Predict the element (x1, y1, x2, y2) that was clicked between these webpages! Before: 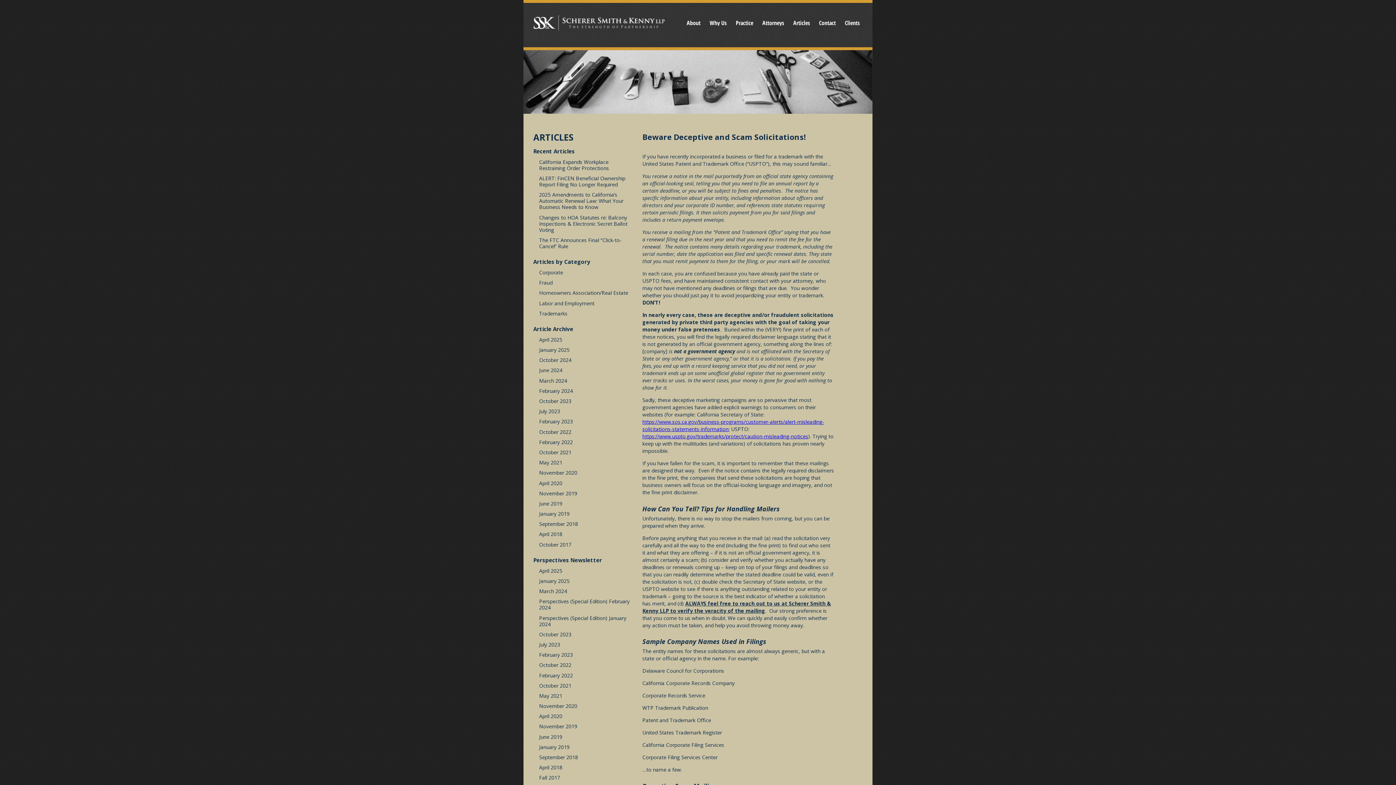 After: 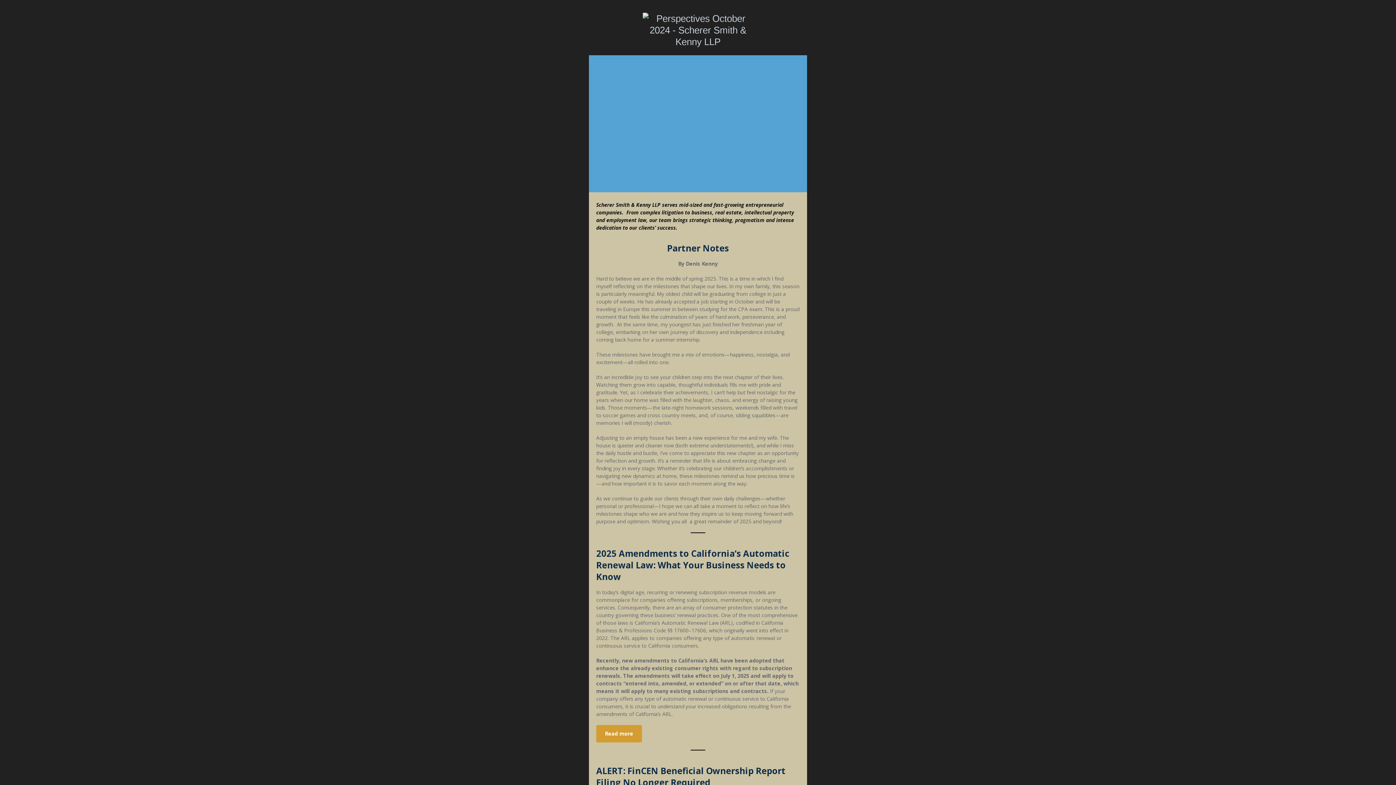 Action: label: April 2025 bbox: (539, 567, 562, 574)